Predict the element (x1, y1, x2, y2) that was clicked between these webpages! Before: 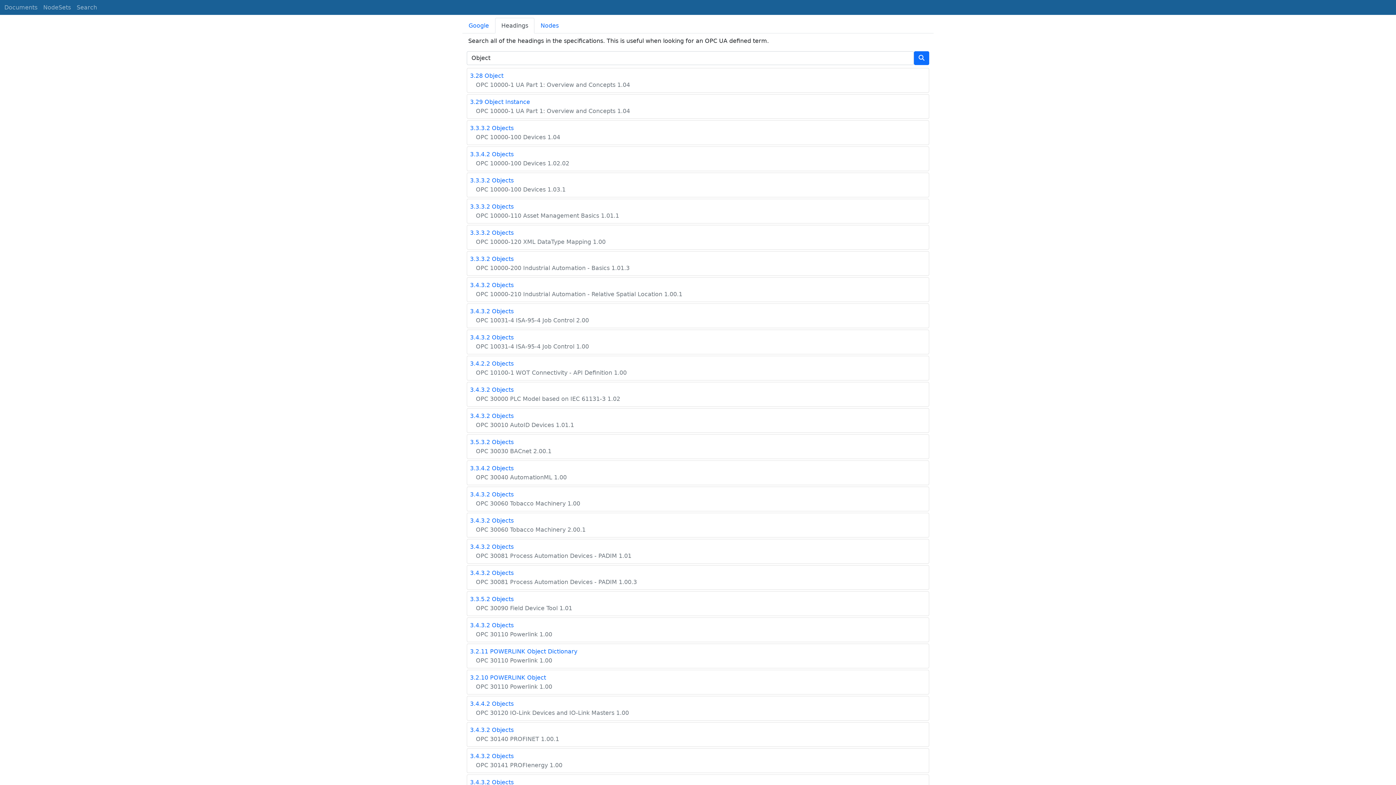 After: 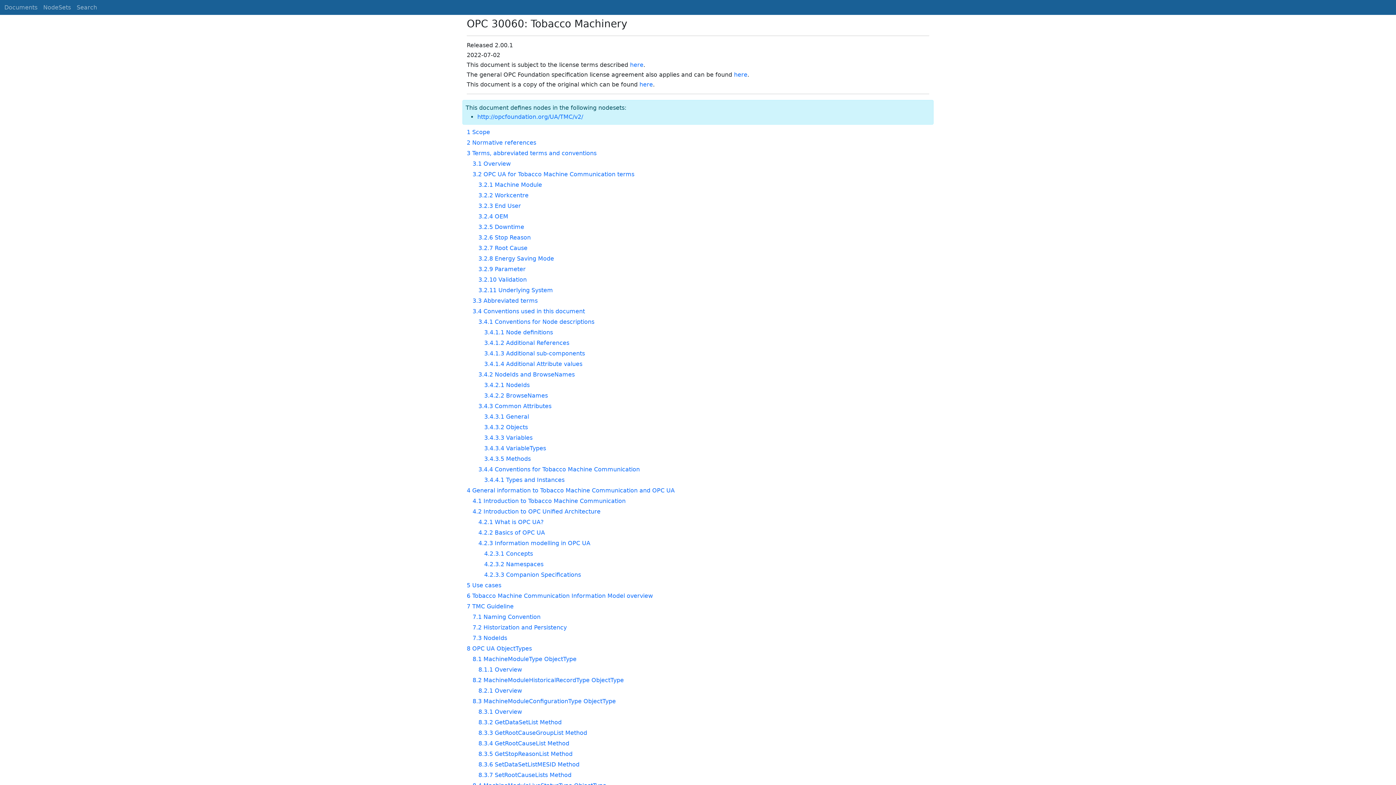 Action: label: OPC 30060 Tobacco Machinery 2.00.1 bbox: (470, 526, 585, 533)